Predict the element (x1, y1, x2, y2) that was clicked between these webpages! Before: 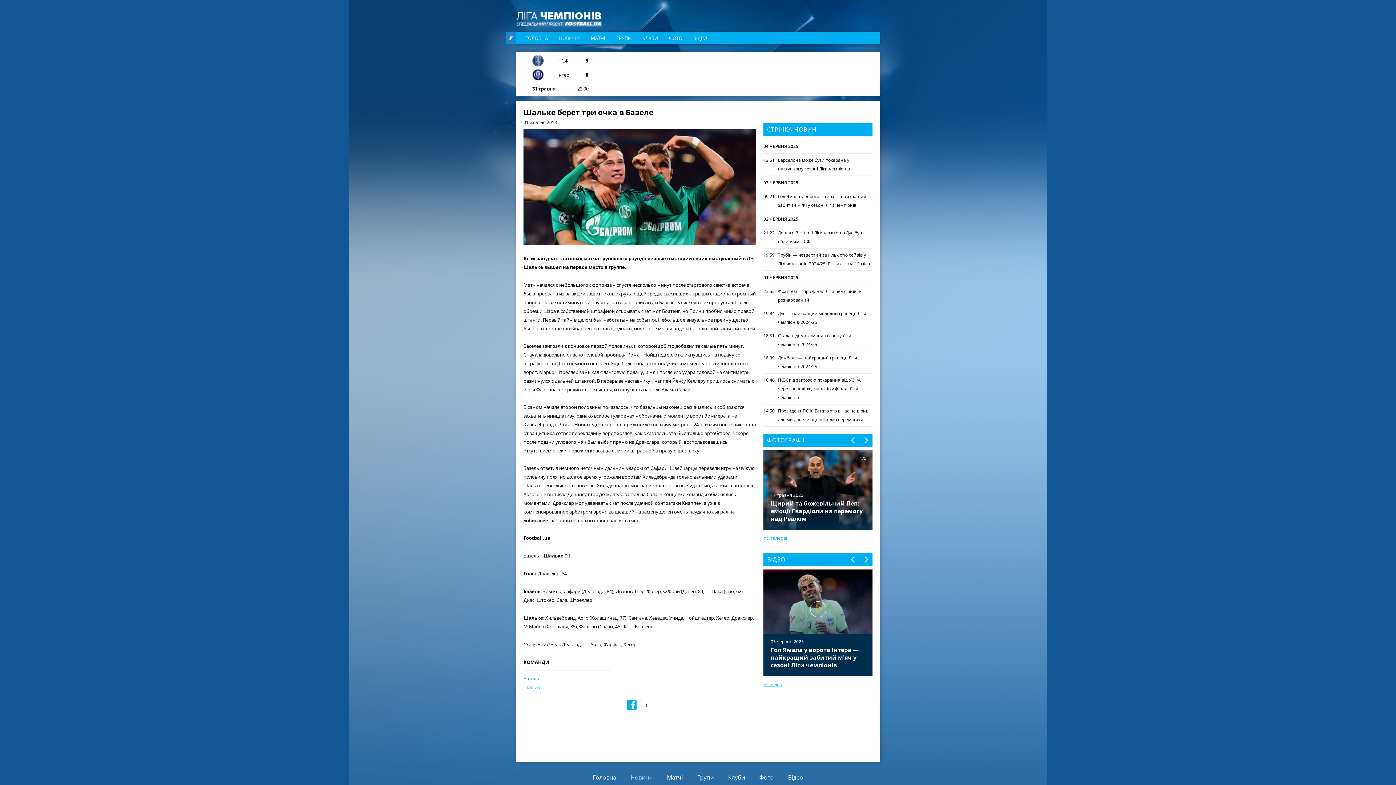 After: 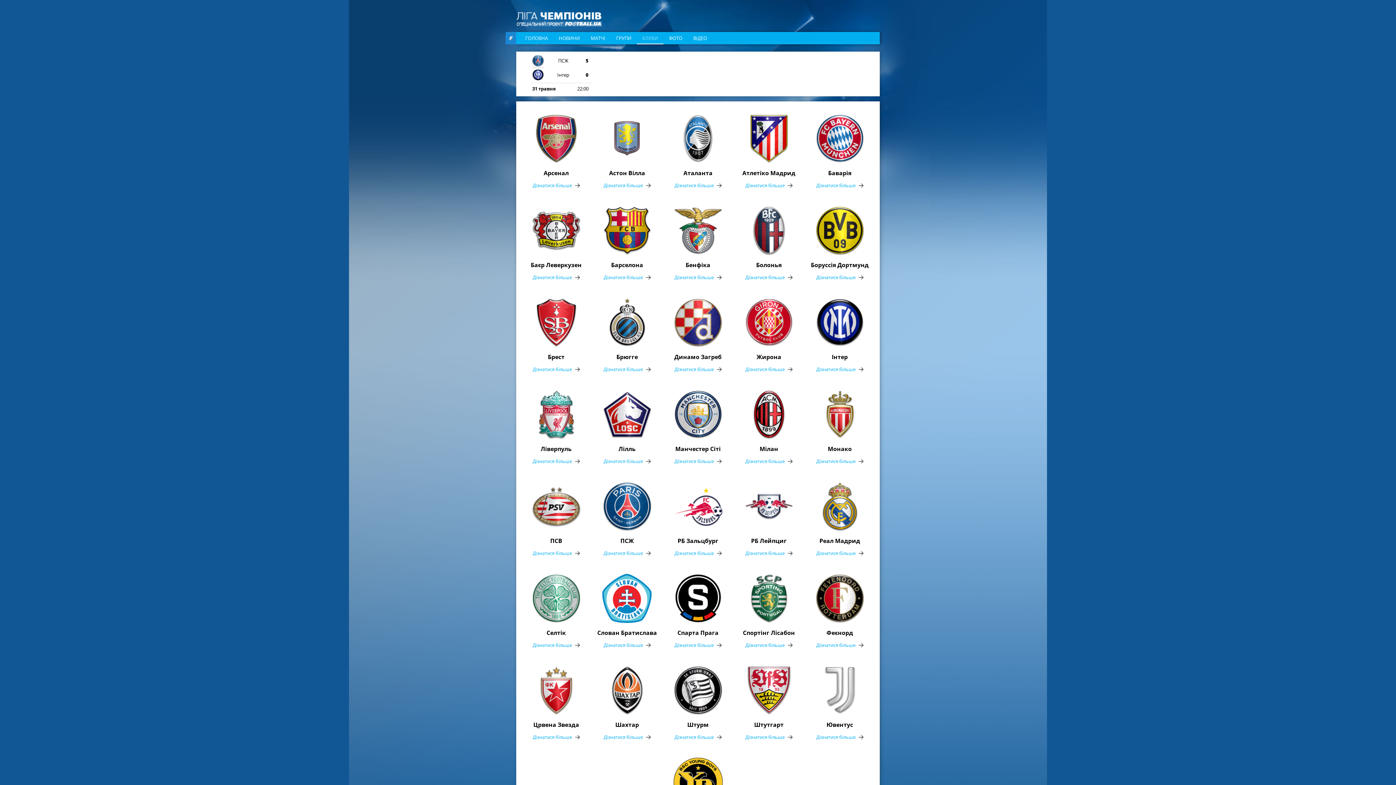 Action: label: Клуби bbox: (728, 773, 745, 781)